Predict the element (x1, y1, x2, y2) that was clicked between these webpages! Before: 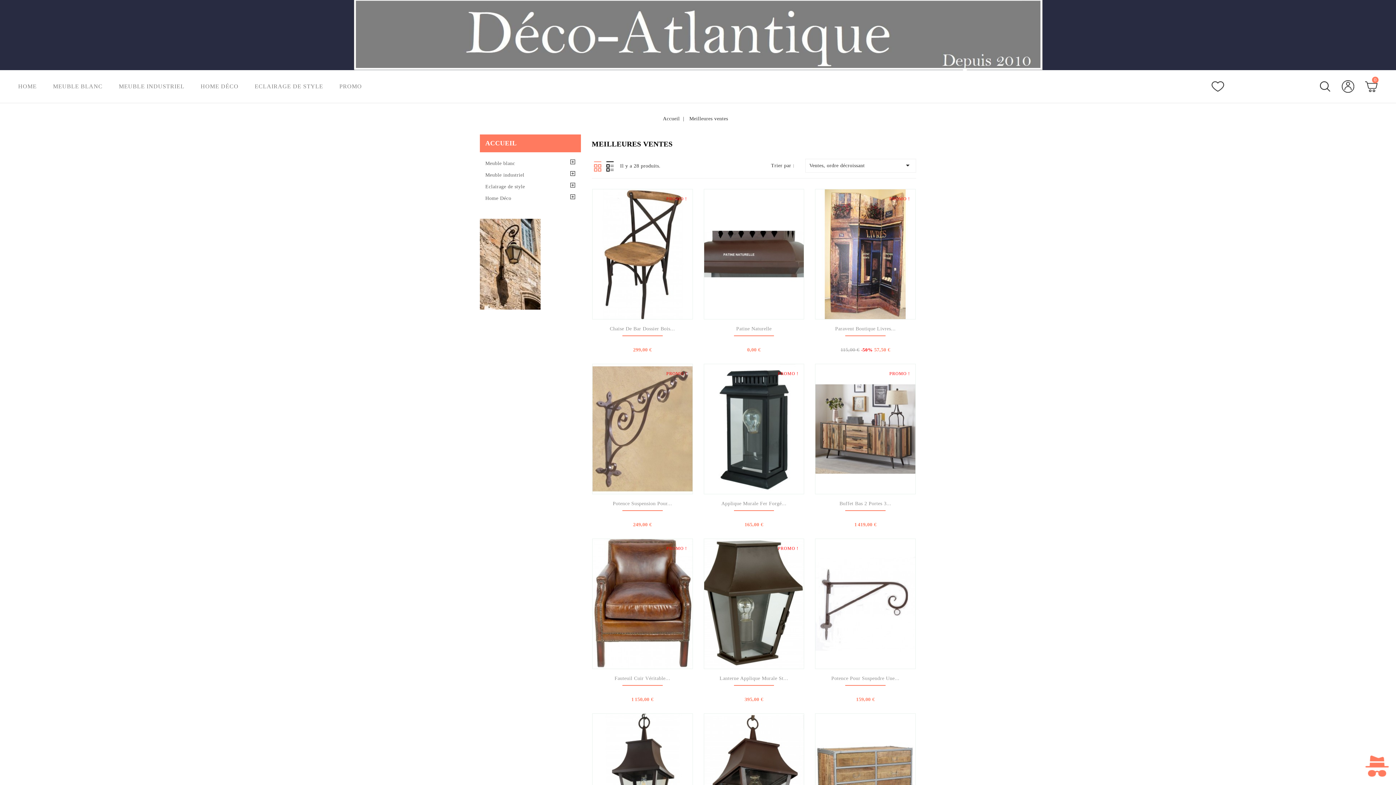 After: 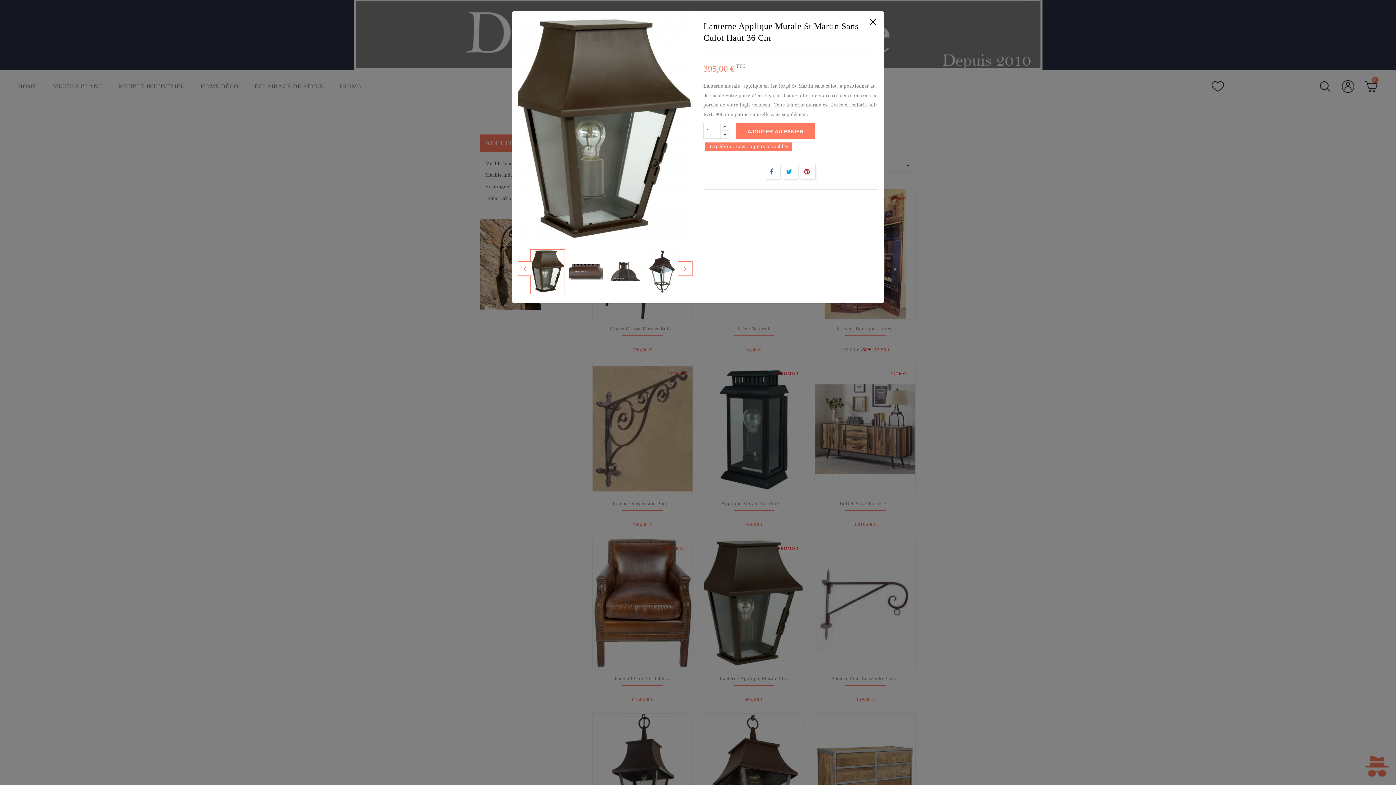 Action: bbox: (745, 597, 762, 615) label: Aperçu rapide